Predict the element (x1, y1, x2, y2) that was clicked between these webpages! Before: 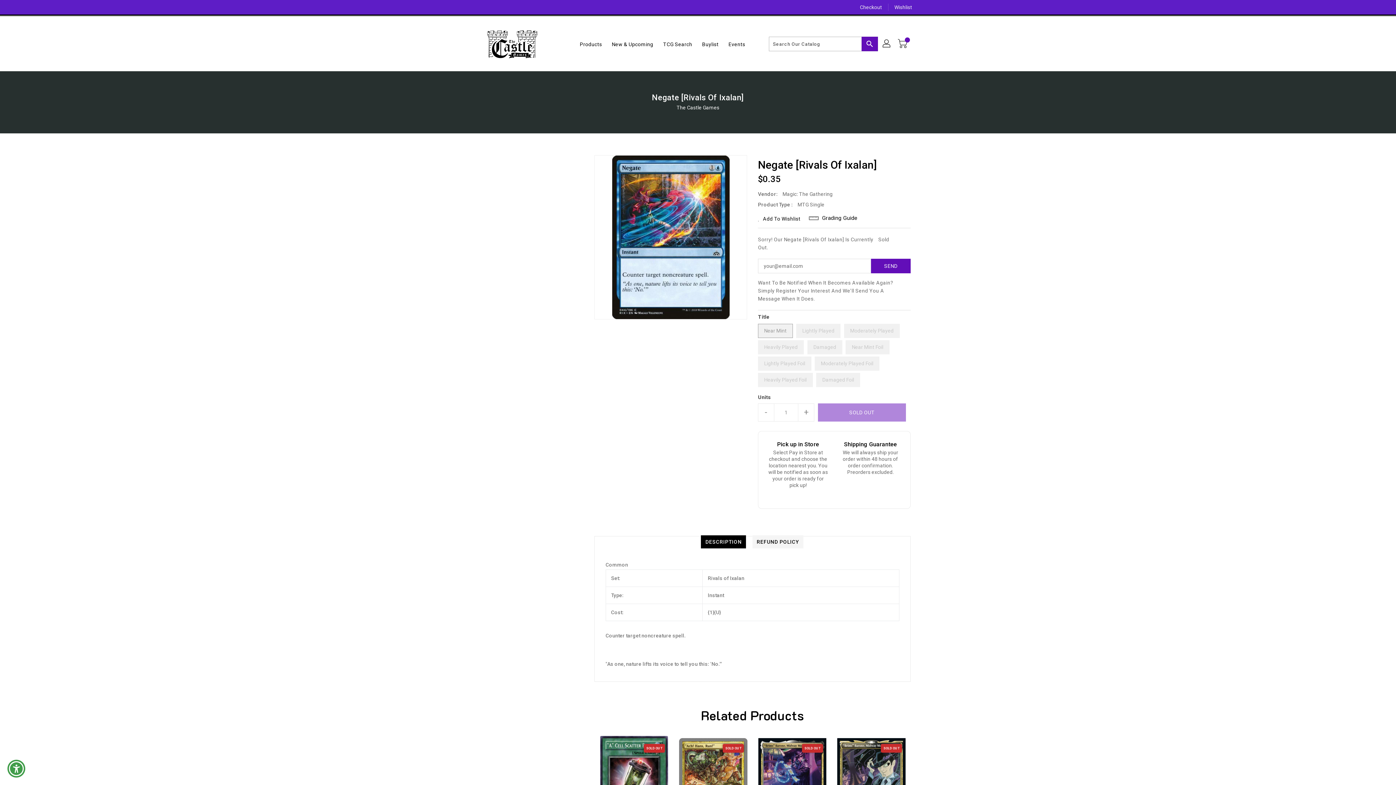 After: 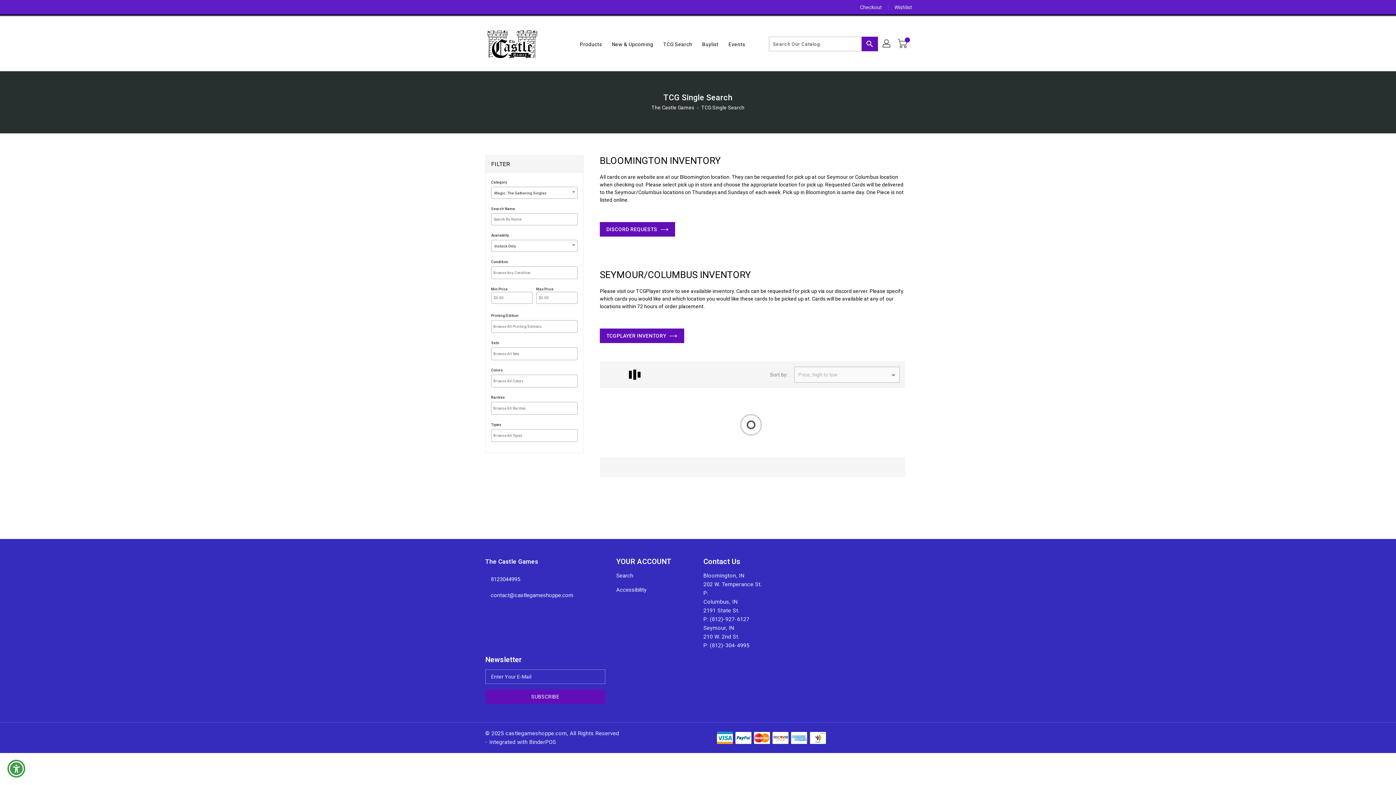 Action: label: TCG Search bbox: (659, 36, 696, 51)